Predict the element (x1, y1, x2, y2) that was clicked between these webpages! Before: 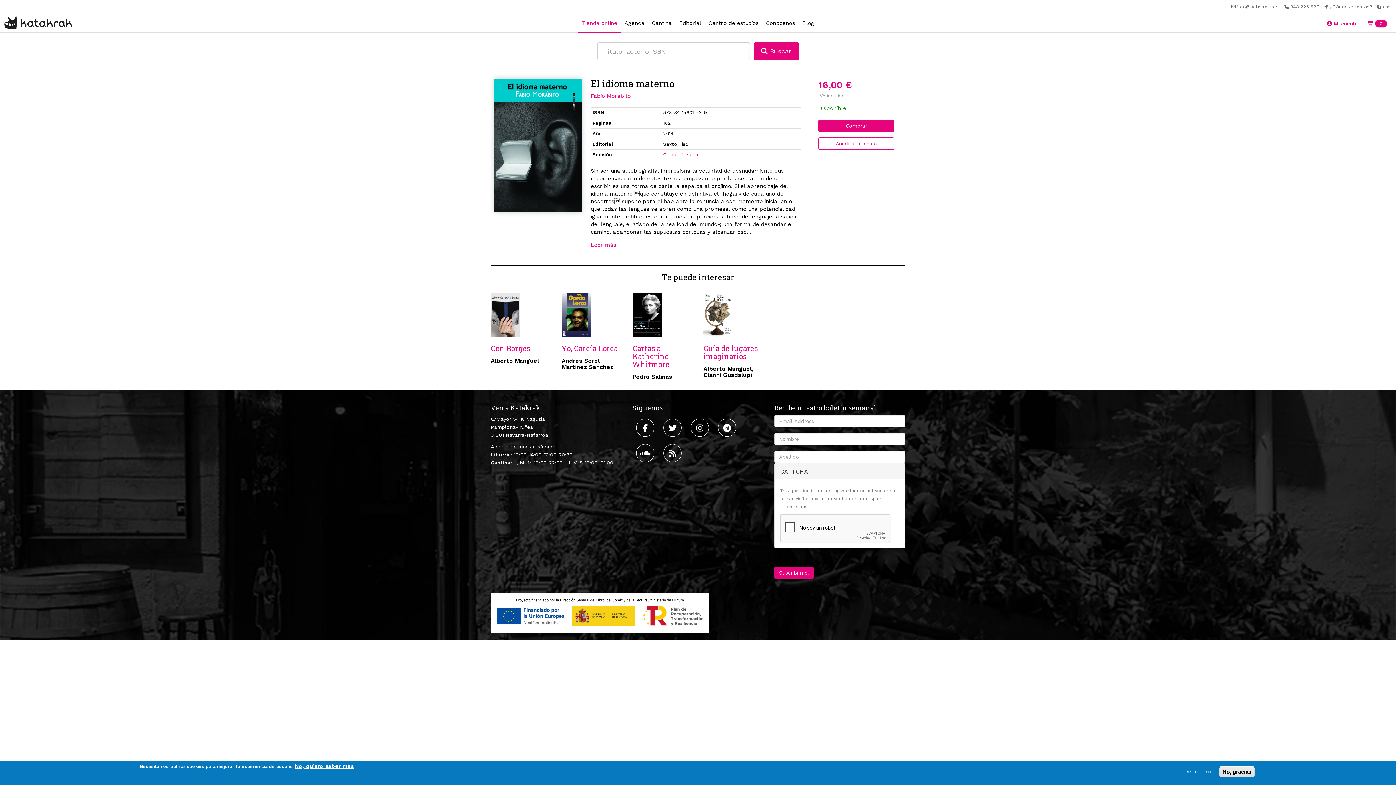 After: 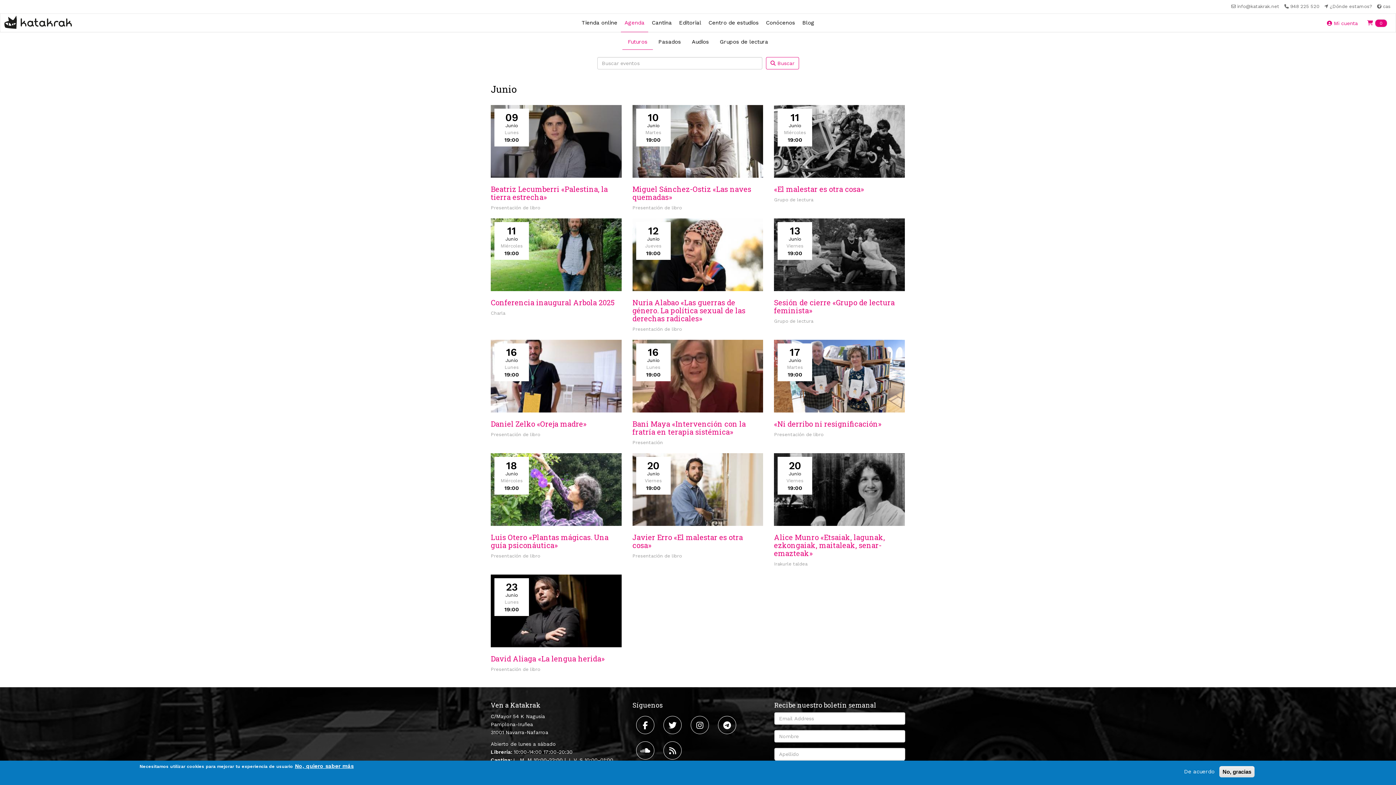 Action: label: Agenda bbox: (621, 19, 648, 26)